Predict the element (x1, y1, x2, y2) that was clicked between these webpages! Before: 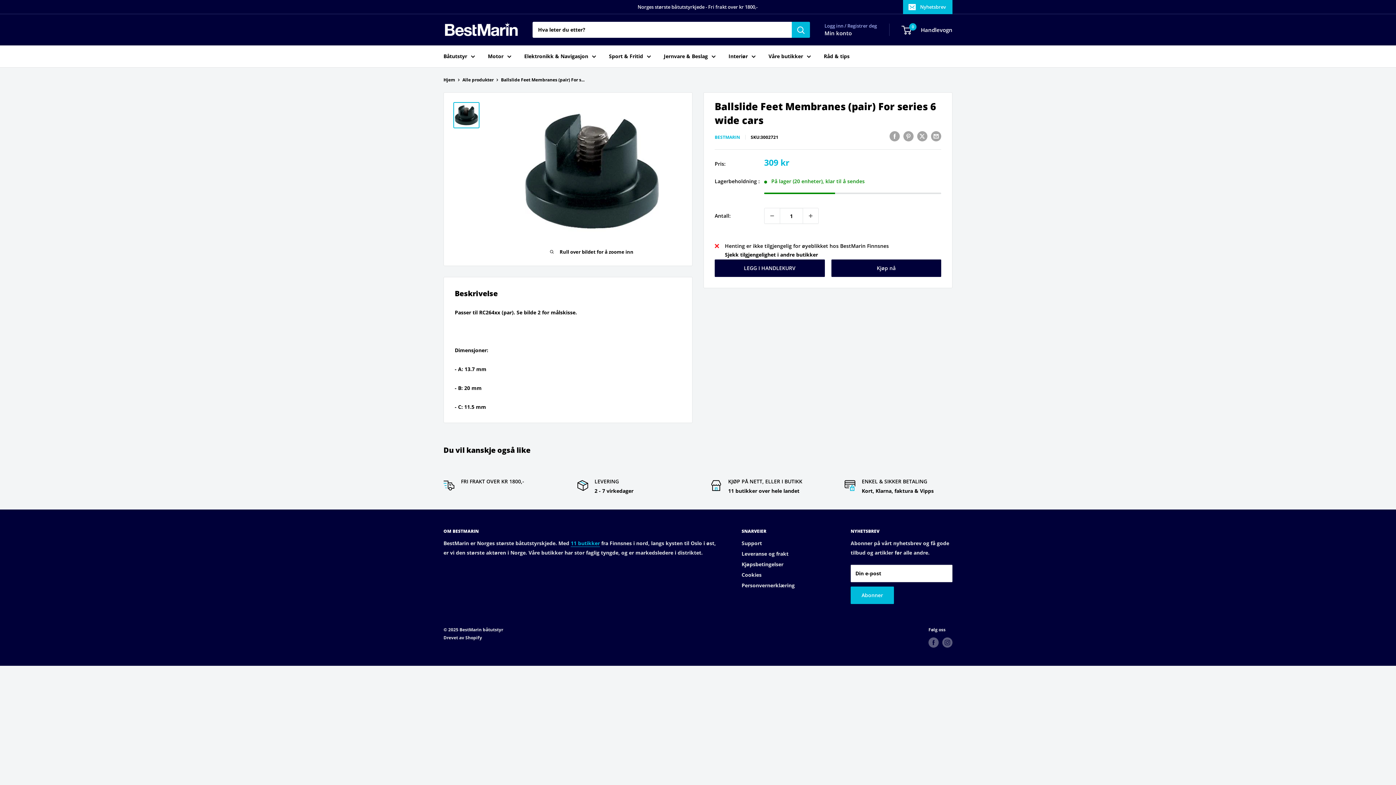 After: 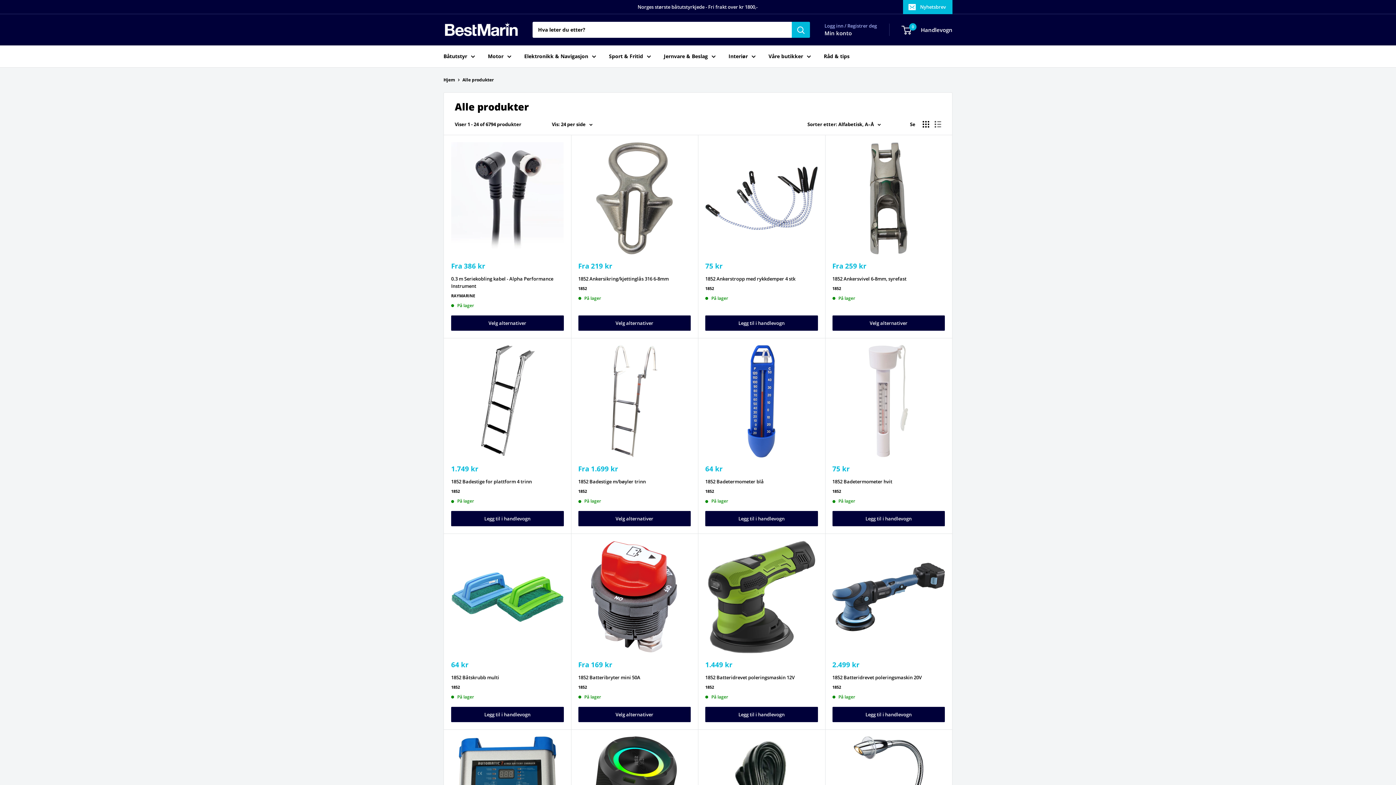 Action: label: Alle produkter bbox: (462, 76, 493, 82)